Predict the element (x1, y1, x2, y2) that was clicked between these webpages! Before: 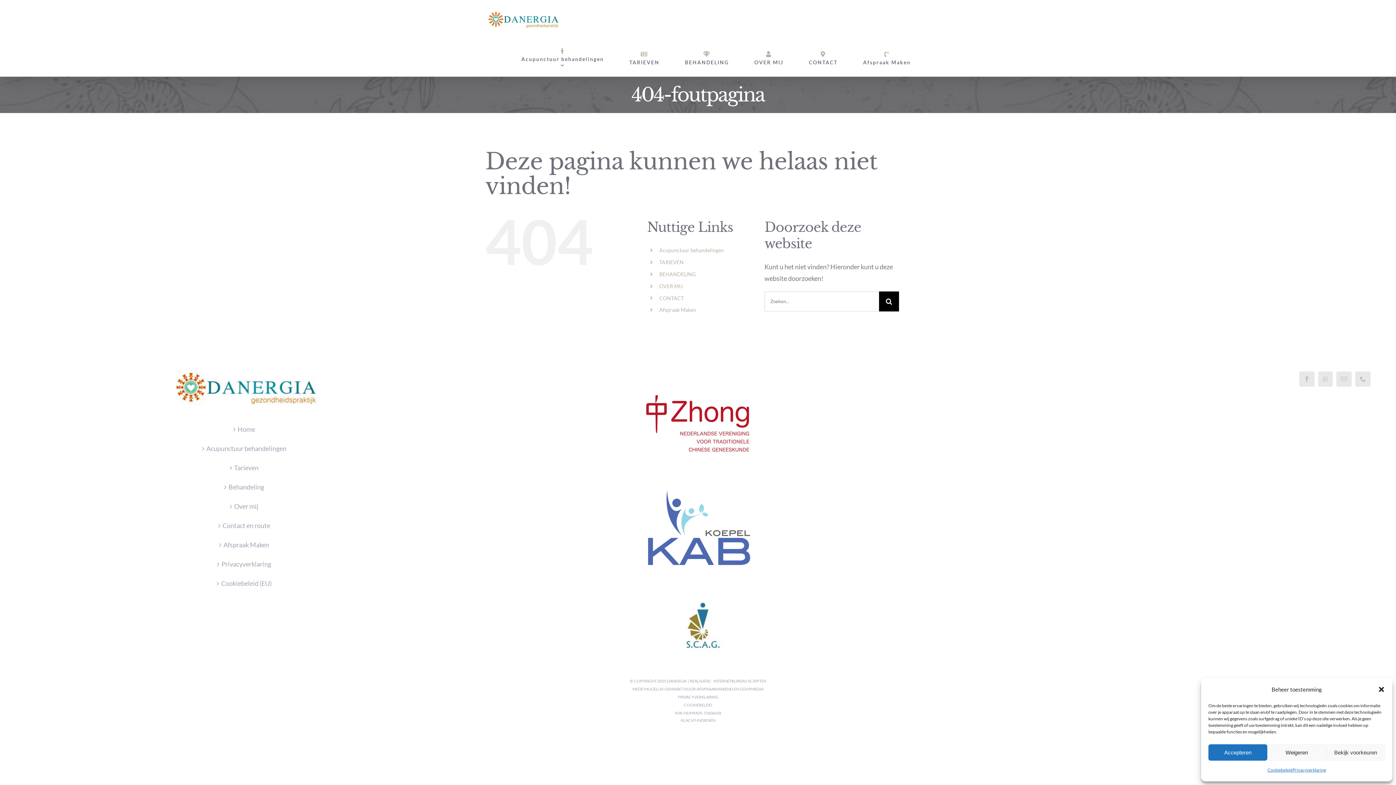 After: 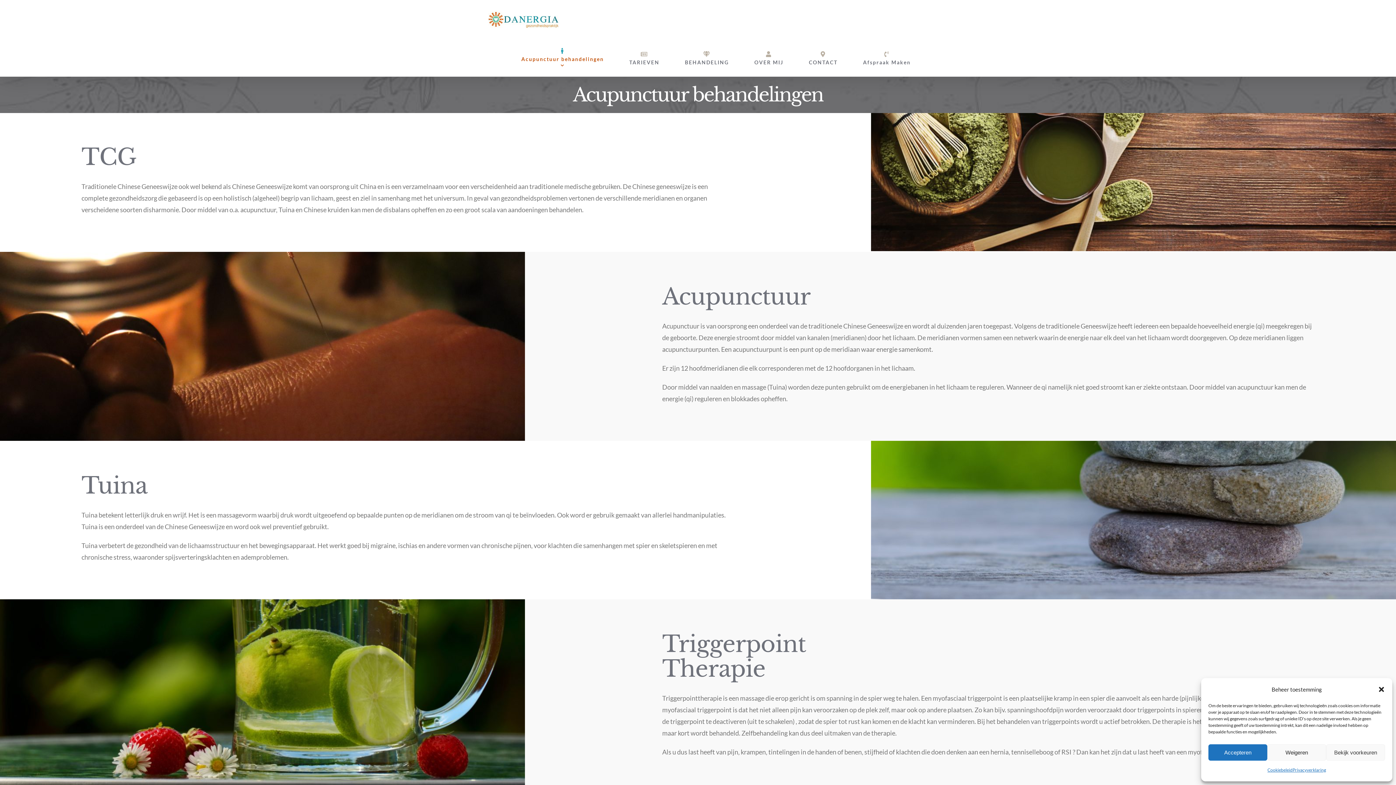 Action: bbox: (521, 39, 604, 76) label: Acupunctuur behandelingen